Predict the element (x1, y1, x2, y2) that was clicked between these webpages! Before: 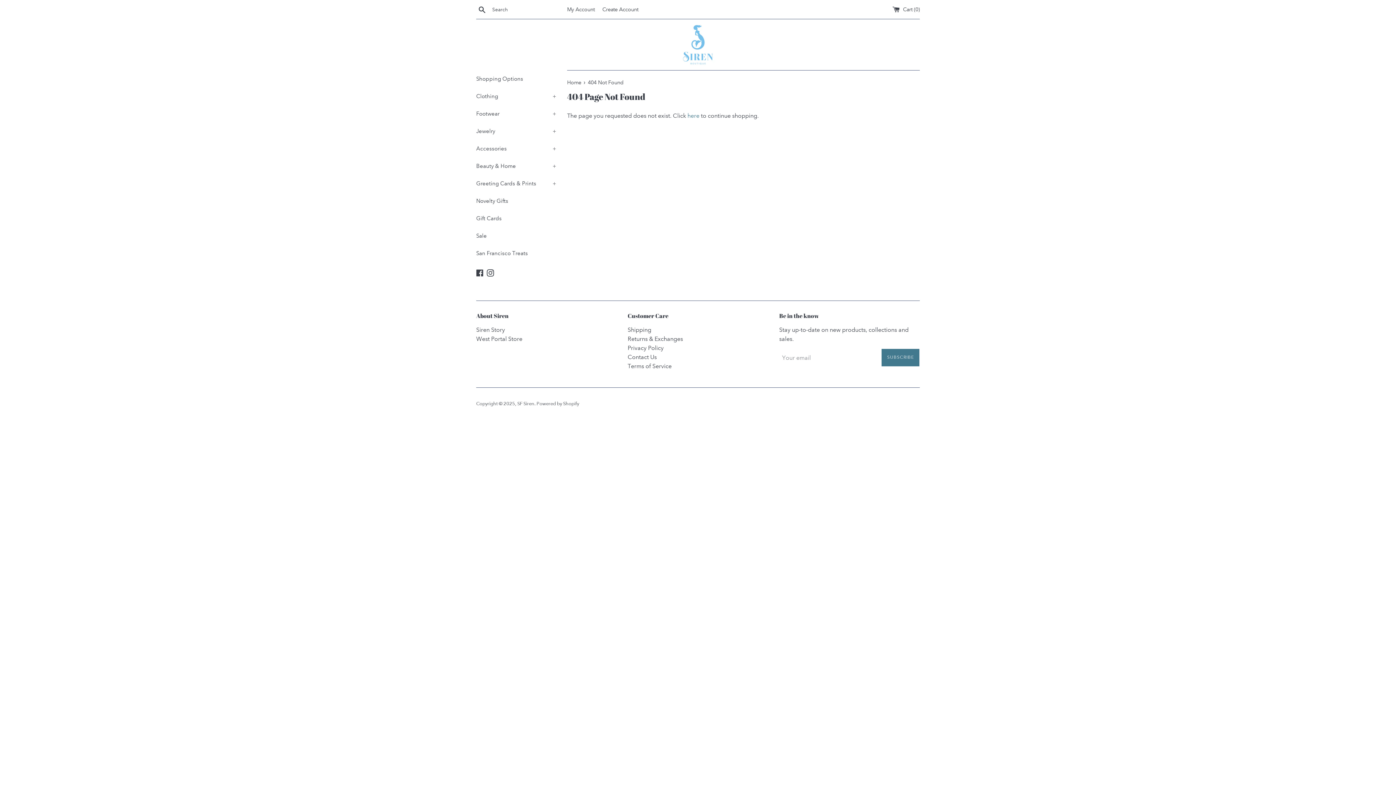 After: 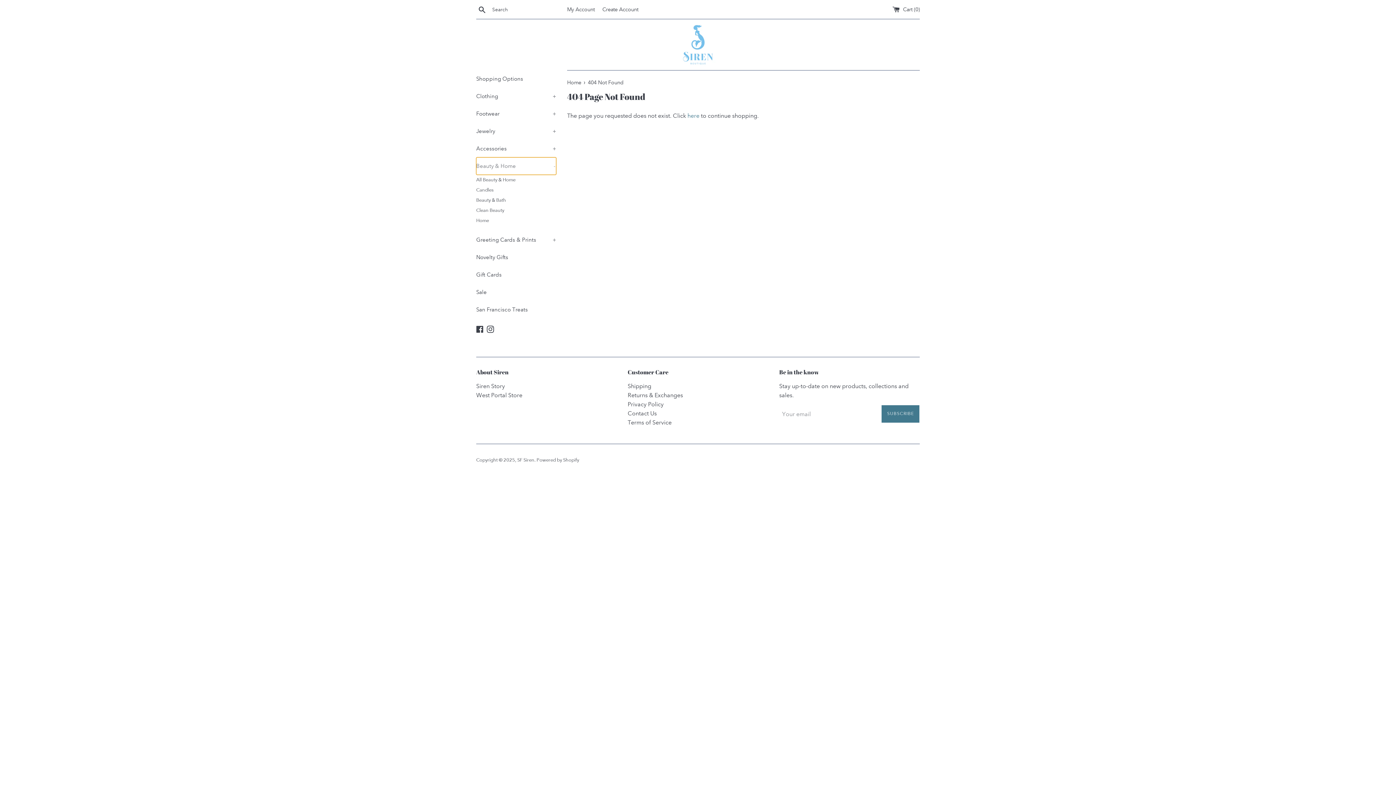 Action: bbox: (476, 157, 556, 174) label: Beauty & Home
+